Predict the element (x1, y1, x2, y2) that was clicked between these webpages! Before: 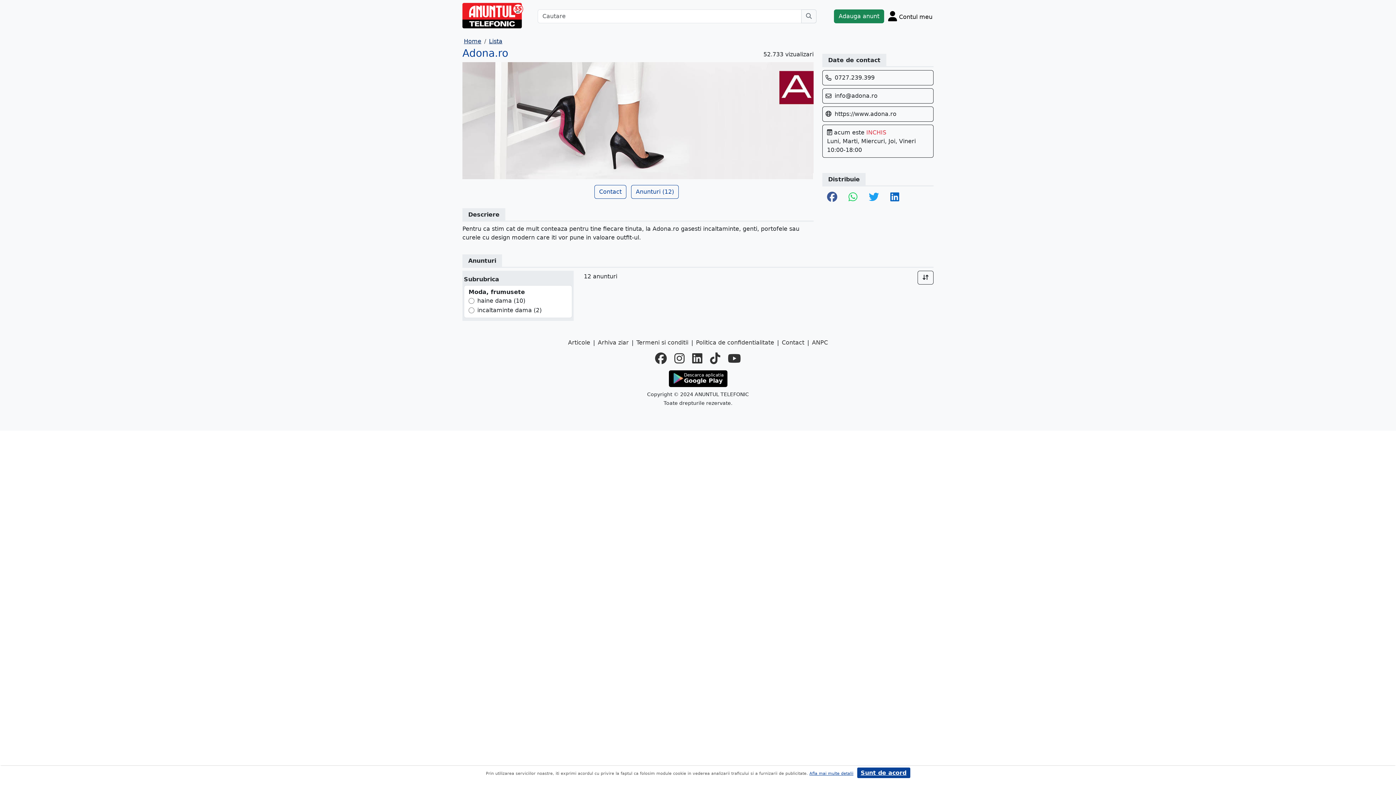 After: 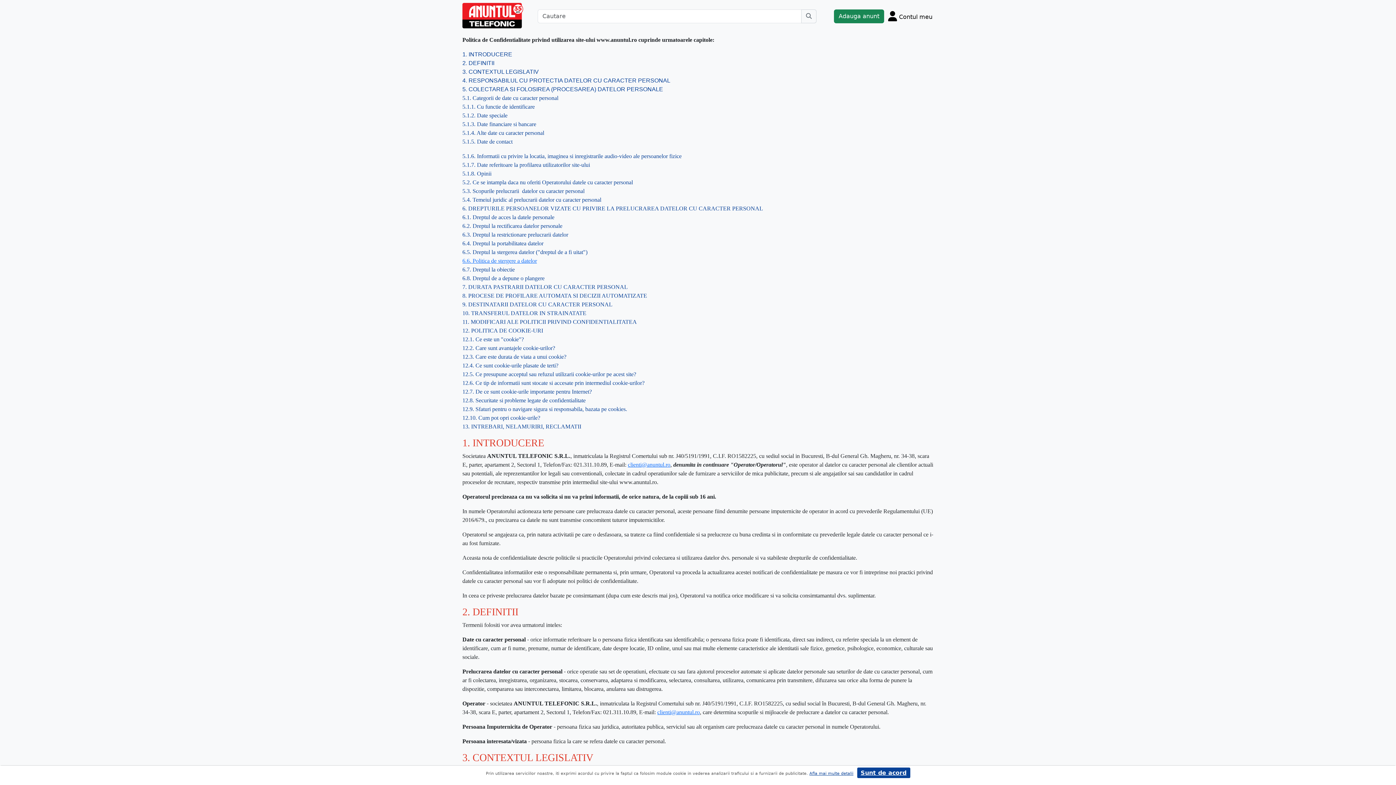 Action: bbox: (809, 771, 853, 776) label: Afla mai multe detalii